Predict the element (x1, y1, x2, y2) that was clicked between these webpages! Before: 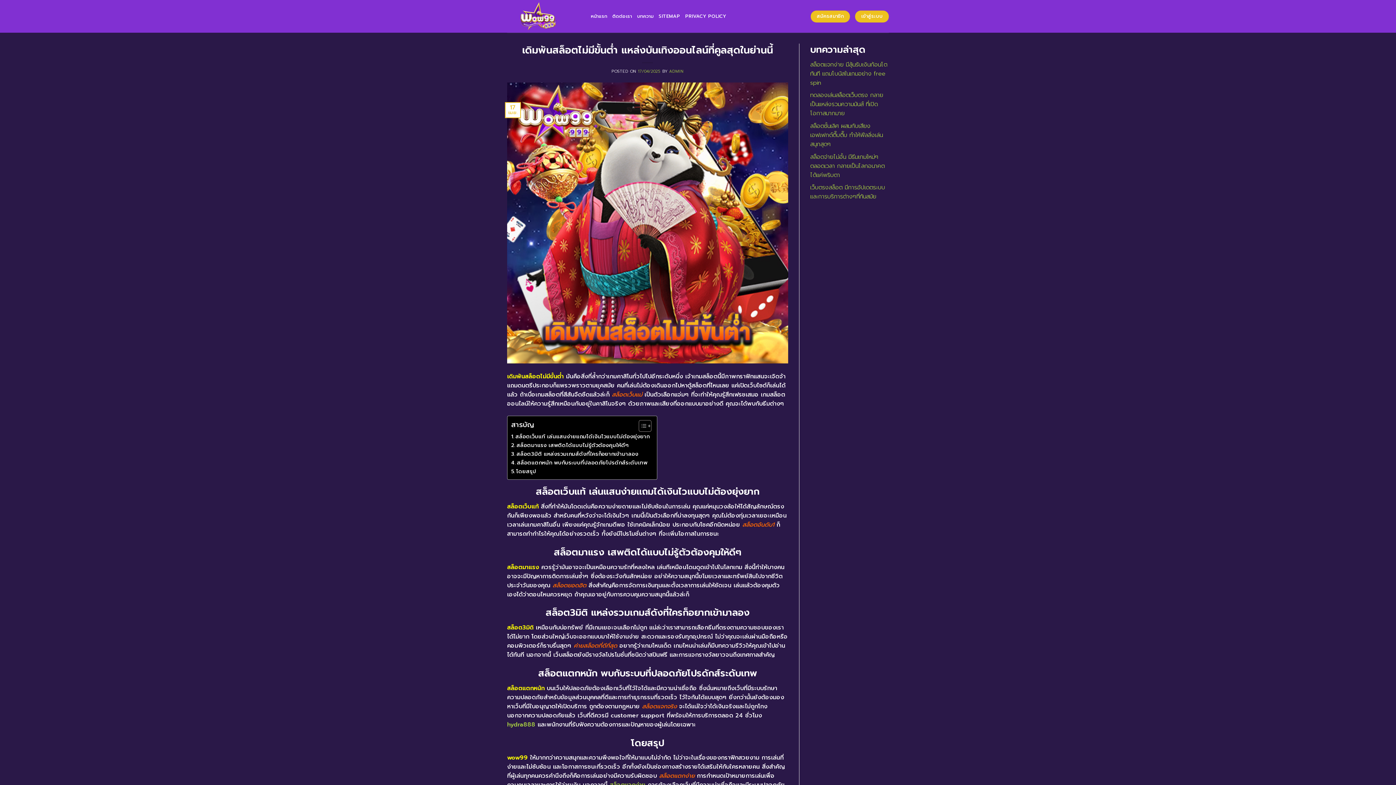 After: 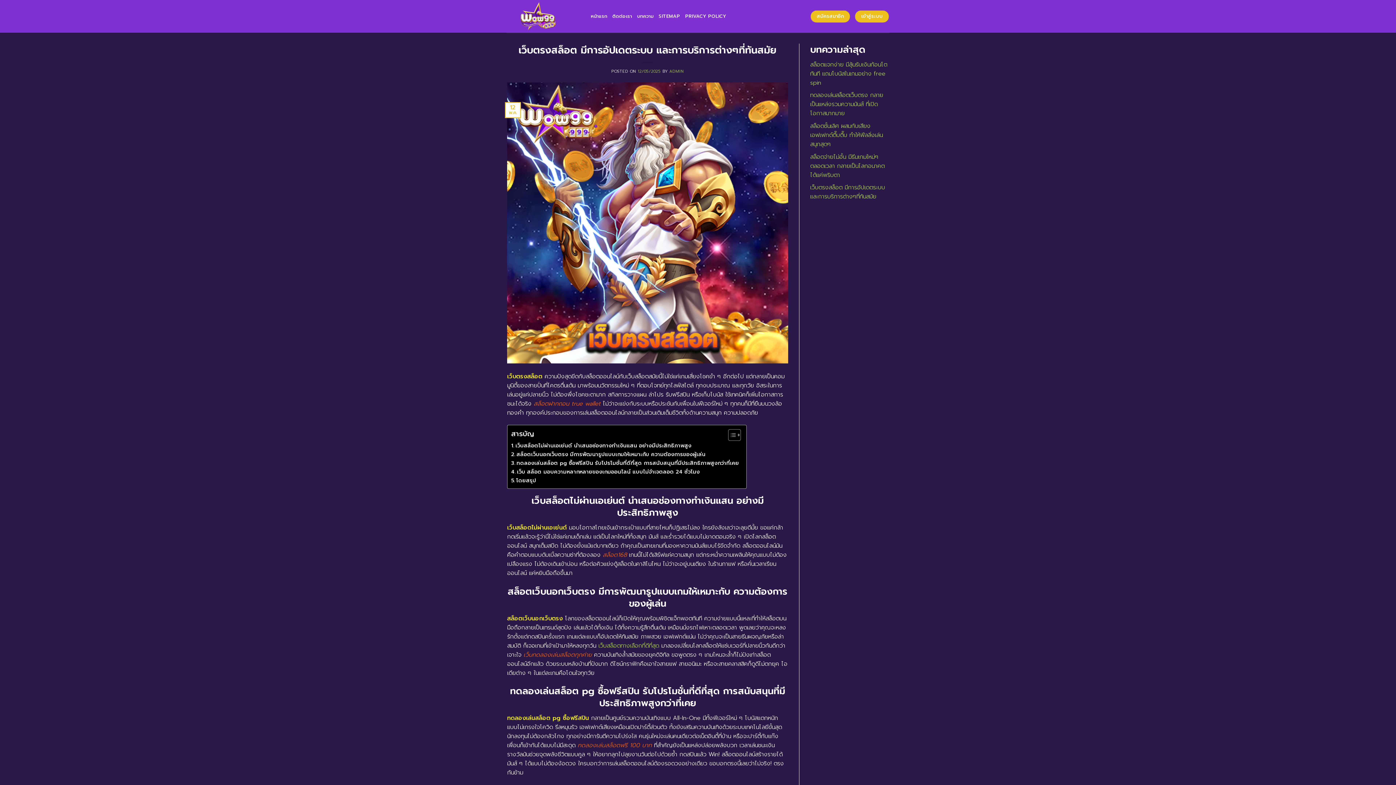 Action: bbox: (810, 183, 885, 201) label: เว็บตรงสล็อต มีการอัปเดตระบบ และการบริการต่างๆที่ทันสมัย